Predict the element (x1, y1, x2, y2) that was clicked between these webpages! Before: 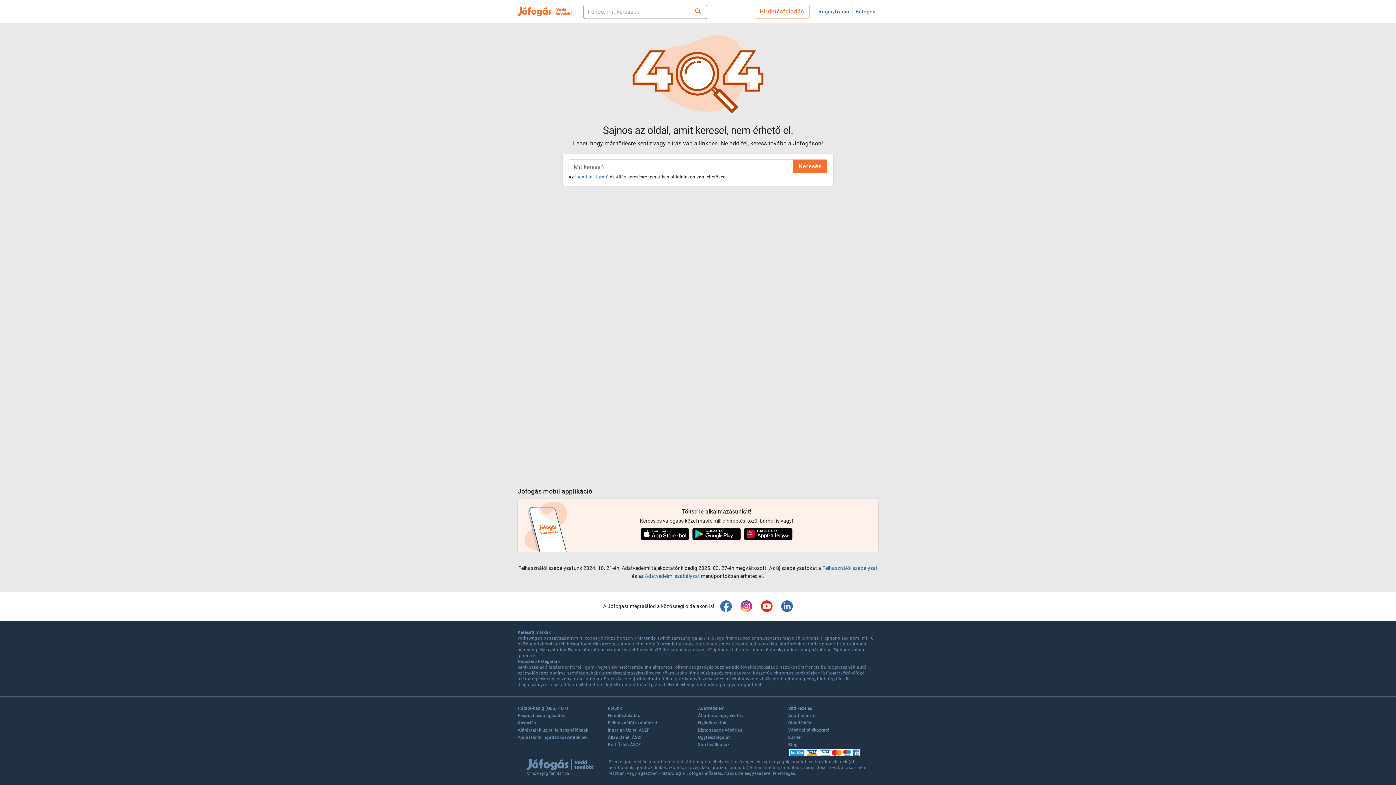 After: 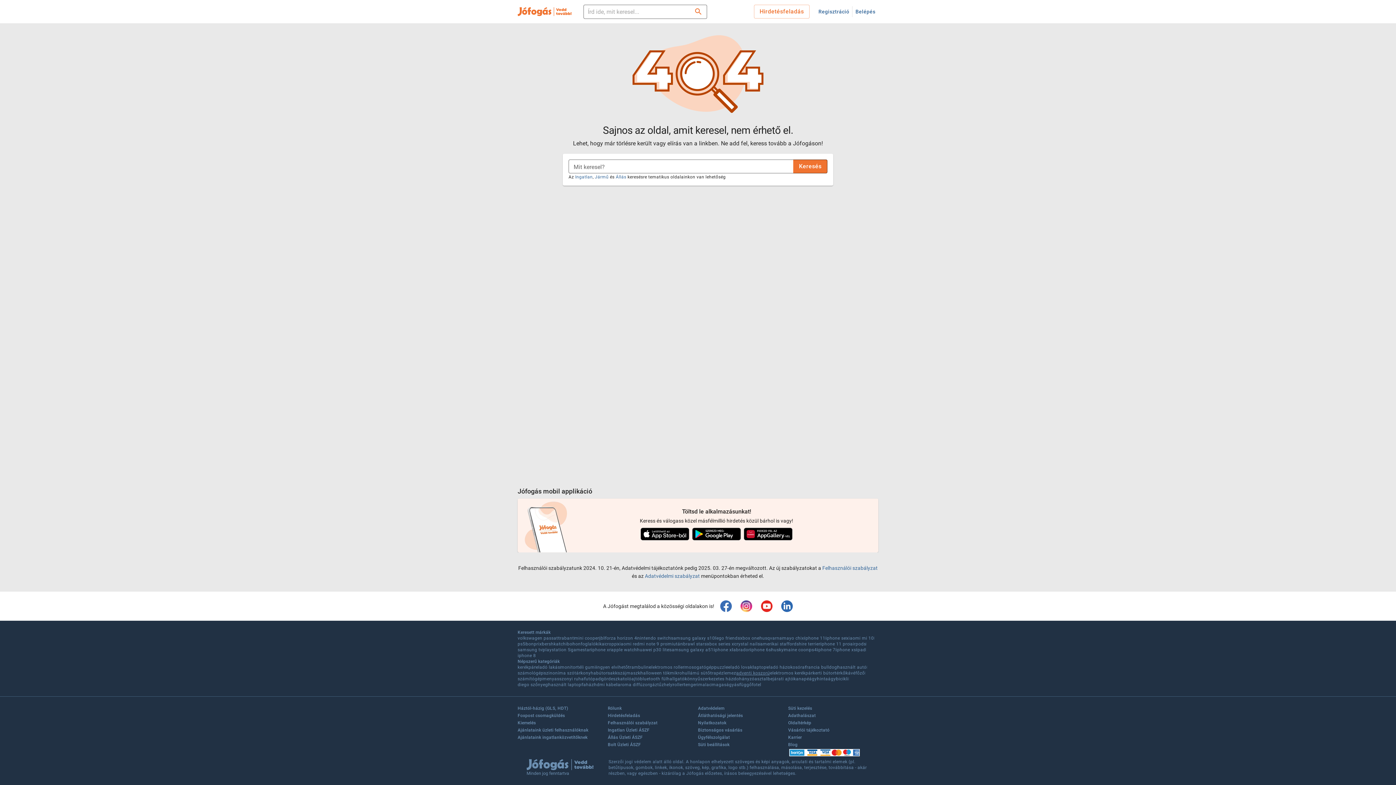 Action: bbox: (736, 670, 769, 676) label: adventi koszorú